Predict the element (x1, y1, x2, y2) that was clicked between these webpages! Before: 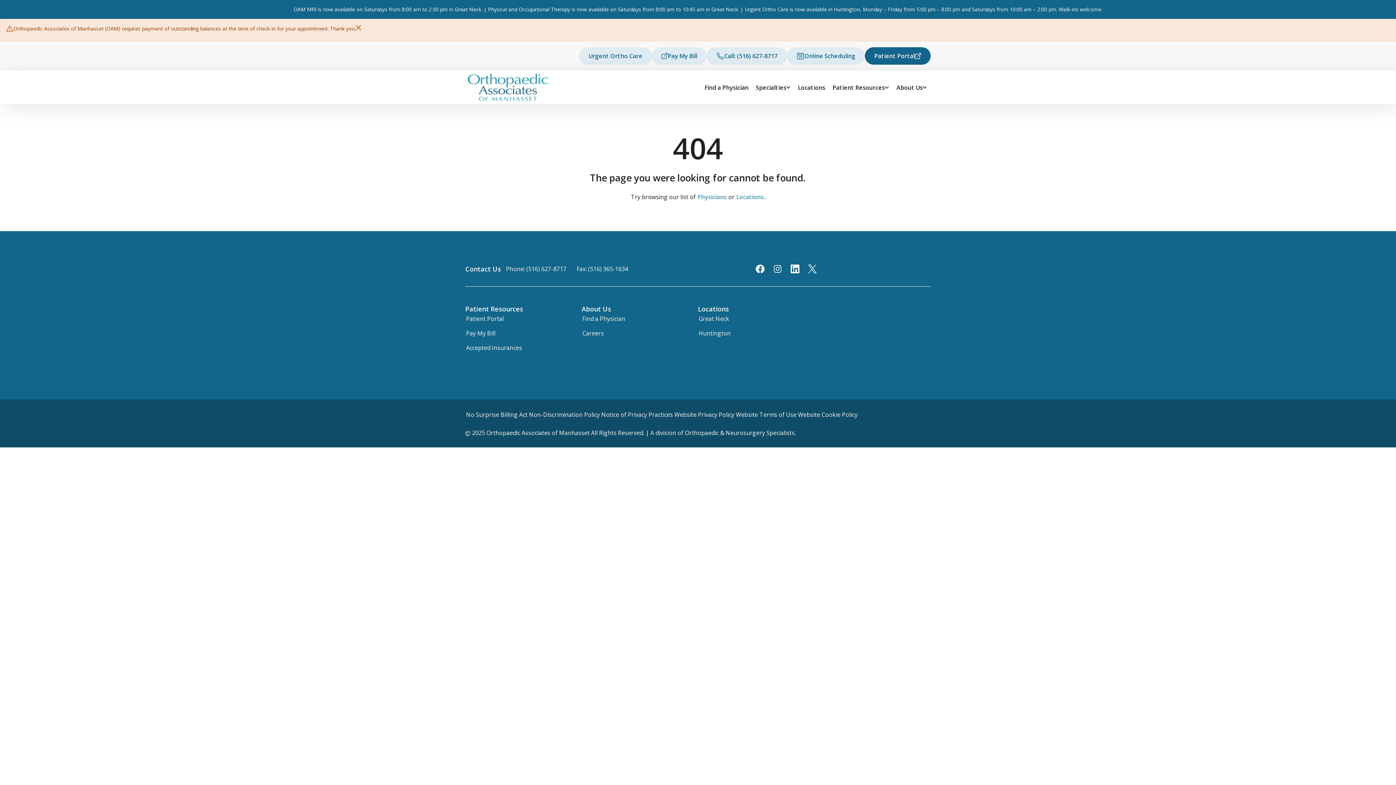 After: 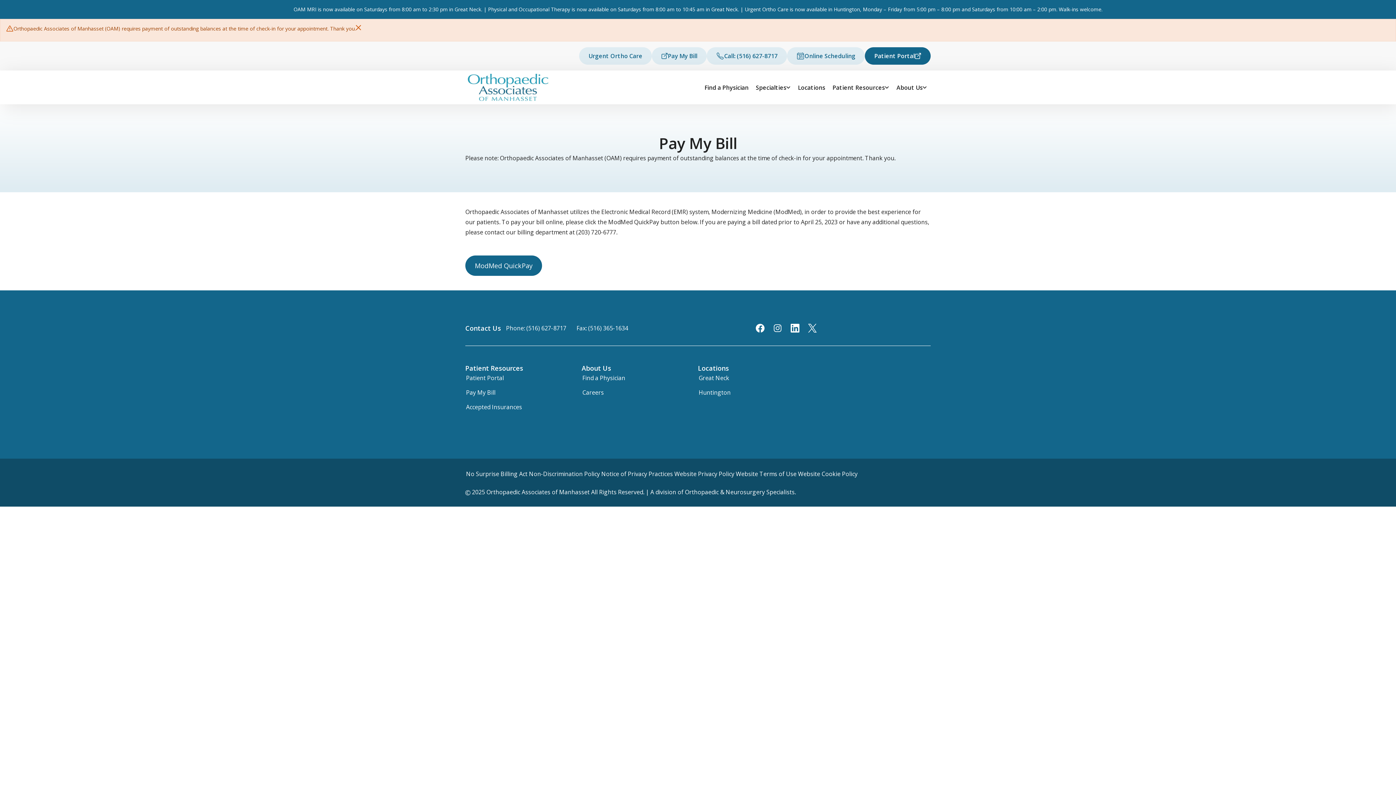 Action: label: Pay My Bill bbox: (652, 47, 706, 64)